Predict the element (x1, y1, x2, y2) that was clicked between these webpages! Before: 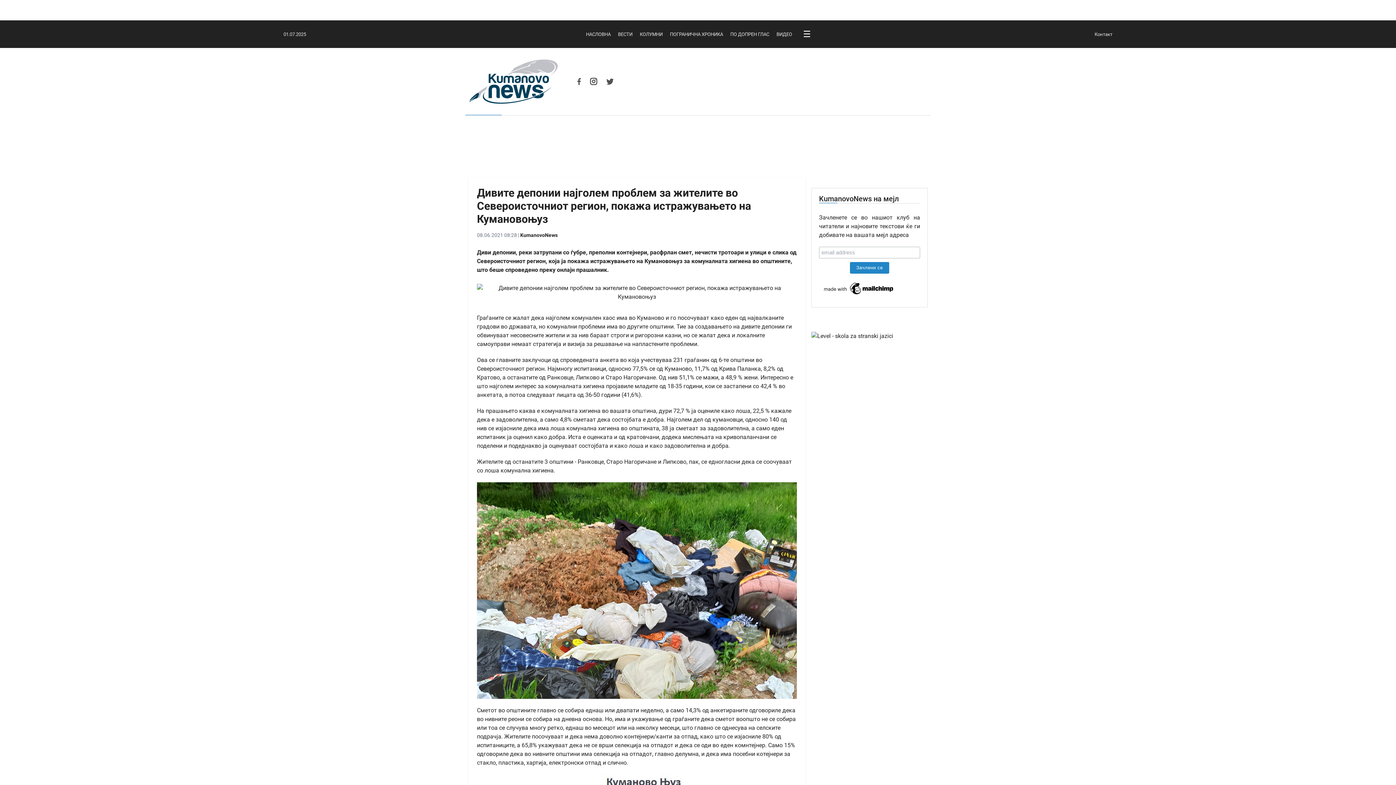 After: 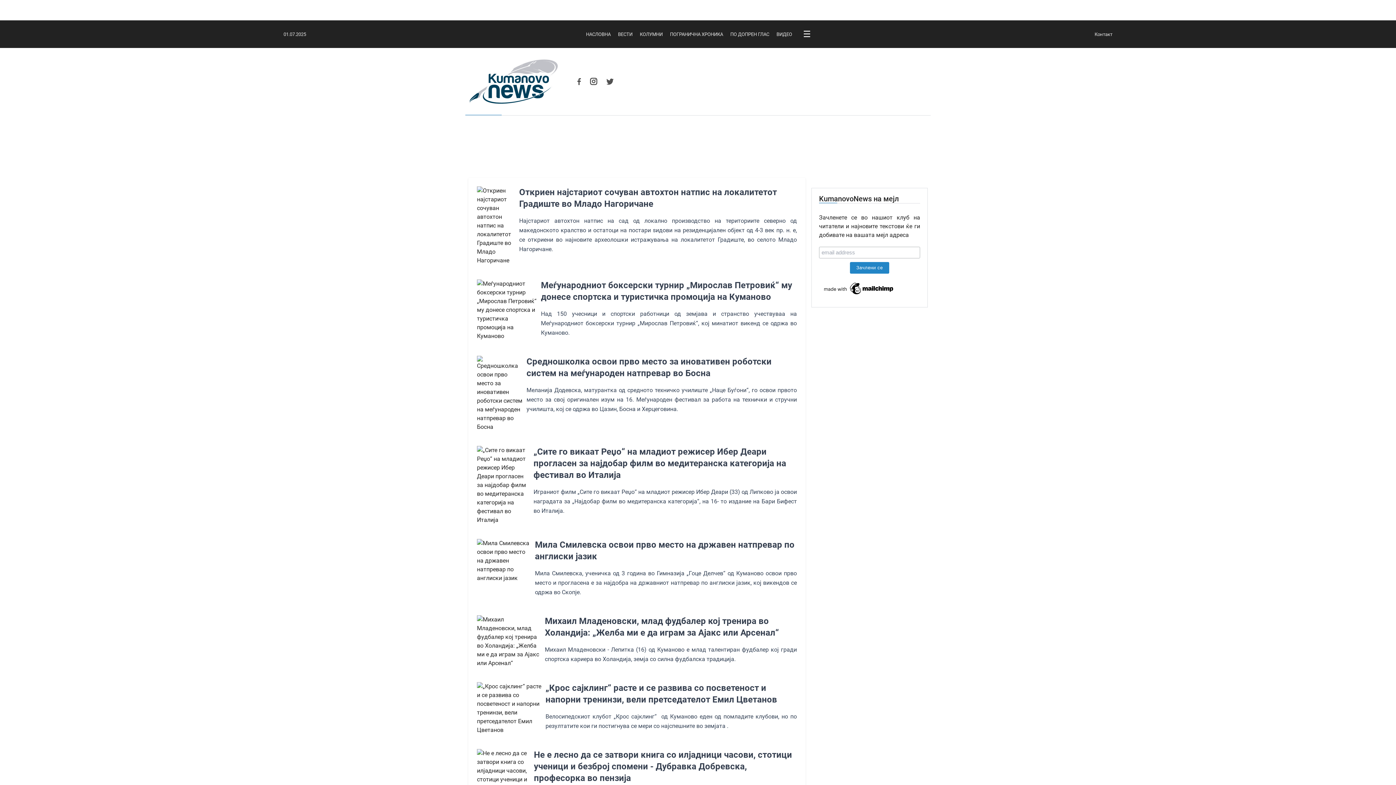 Action: label: ПО ДОПРЕН ГЛАС bbox: (730, 31, 769, 37)